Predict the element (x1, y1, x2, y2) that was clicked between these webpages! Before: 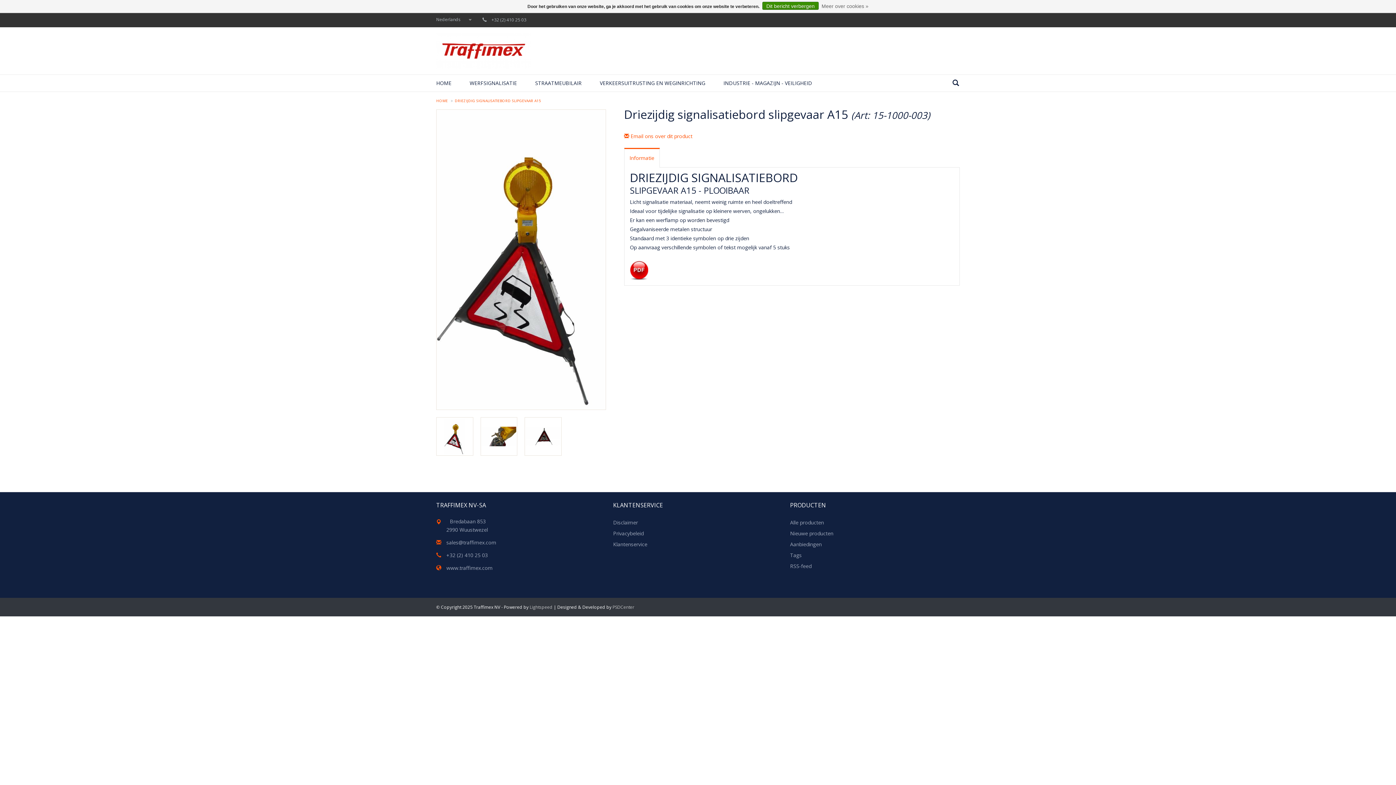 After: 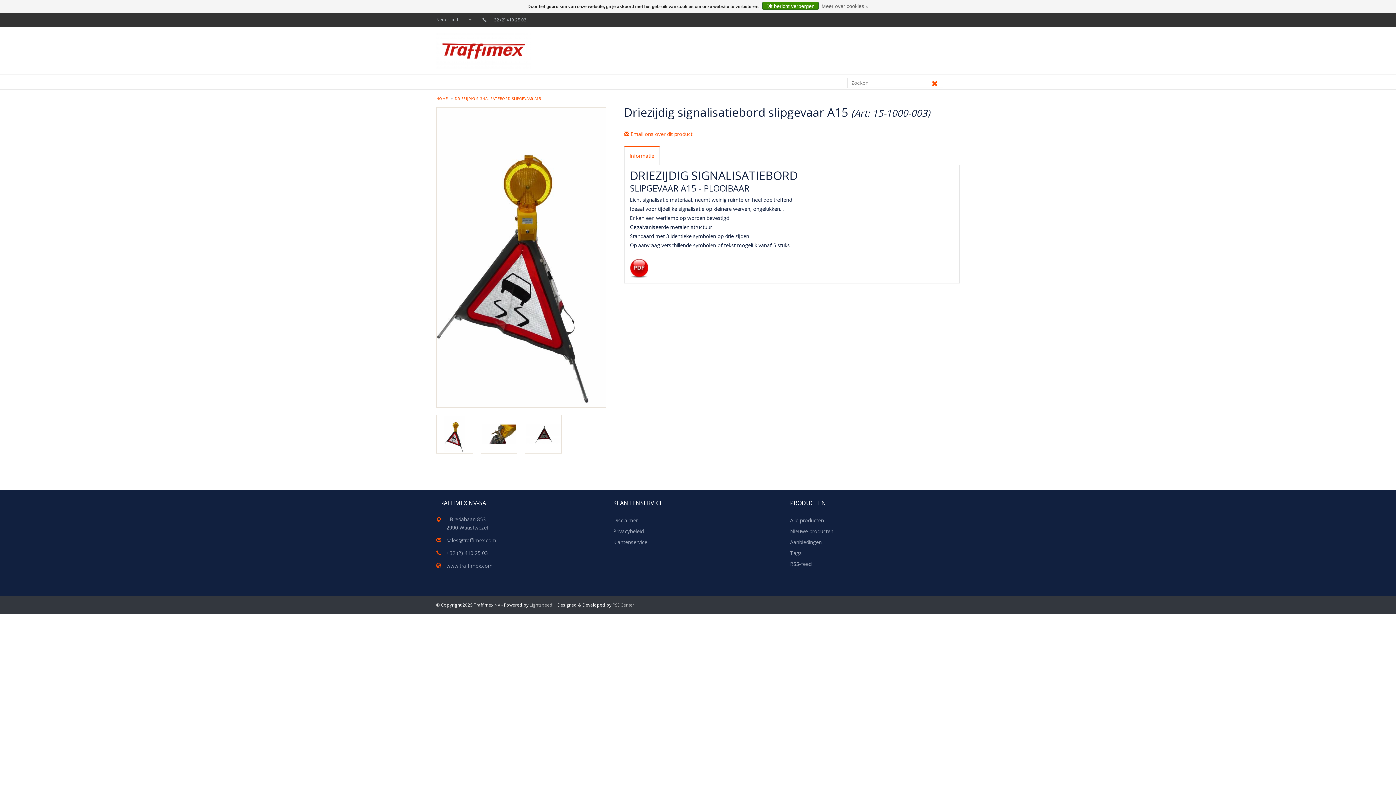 Action: bbox: (952, 78, 959, 87)